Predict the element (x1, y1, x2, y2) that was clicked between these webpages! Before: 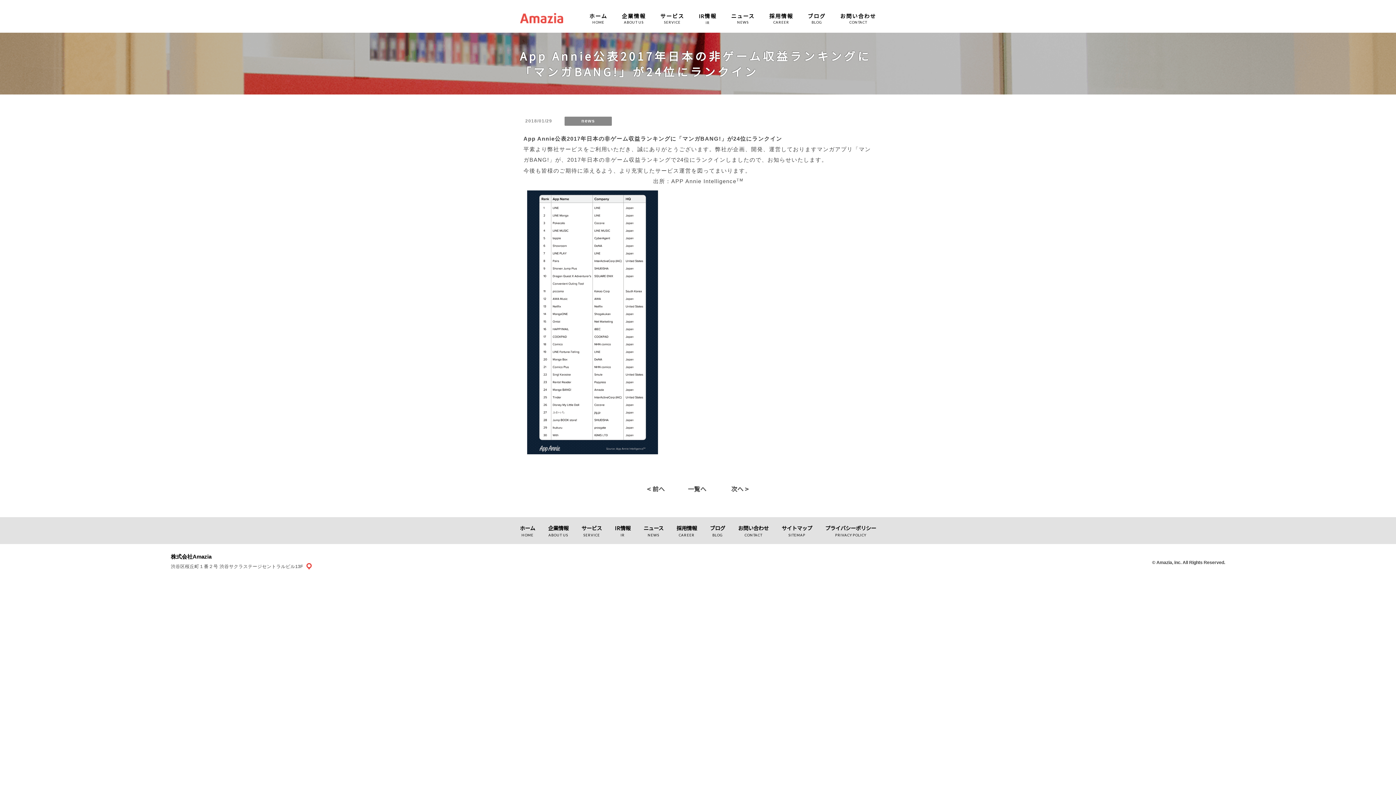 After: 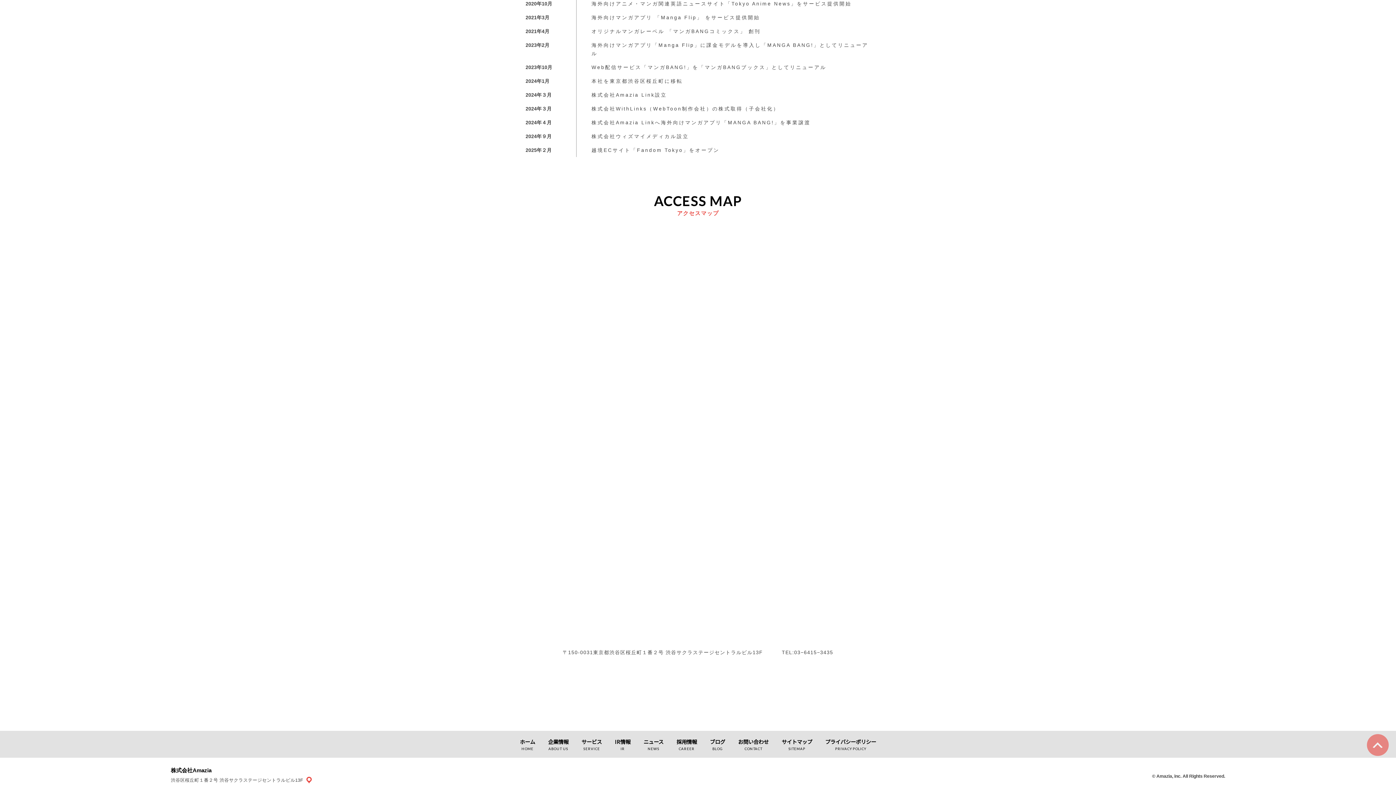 Action: bbox: (304, 564, 312, 569)